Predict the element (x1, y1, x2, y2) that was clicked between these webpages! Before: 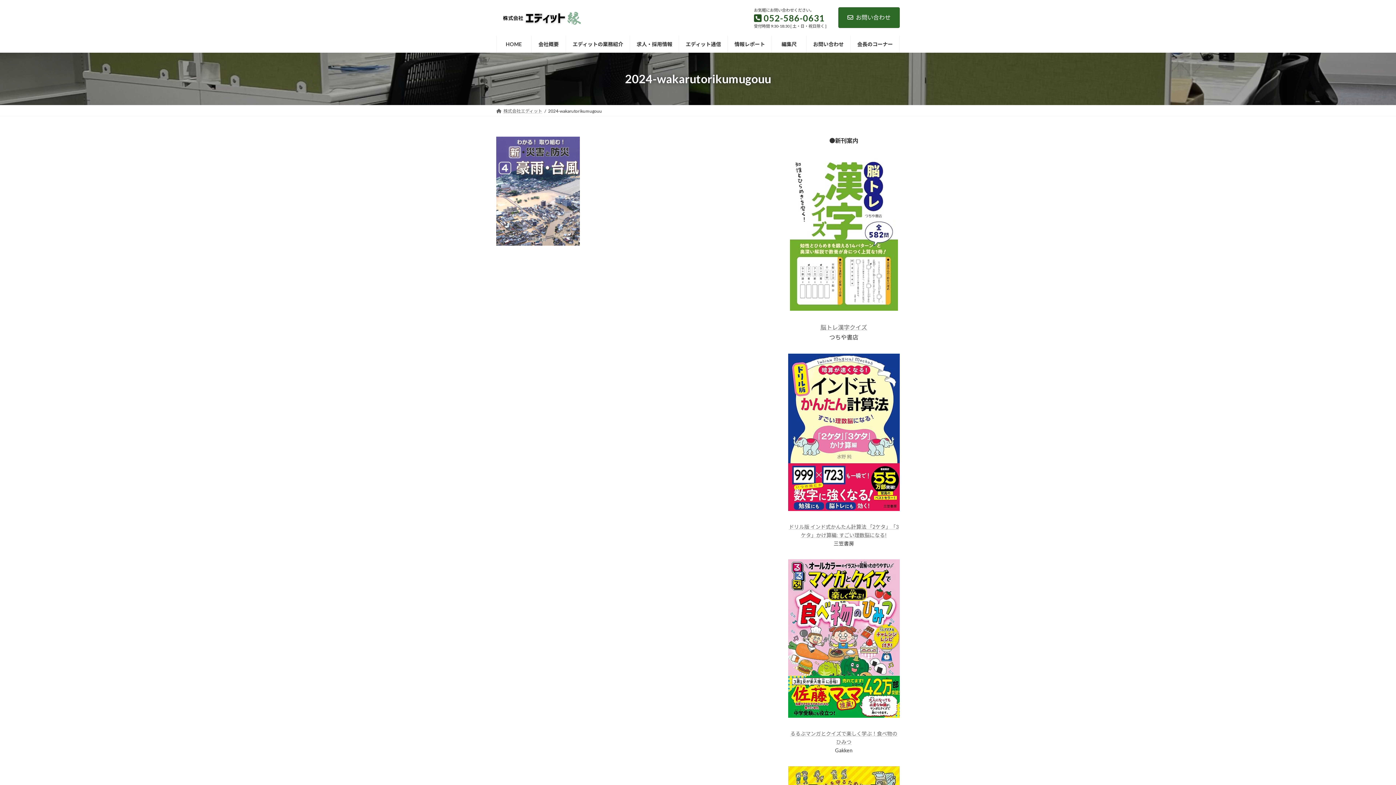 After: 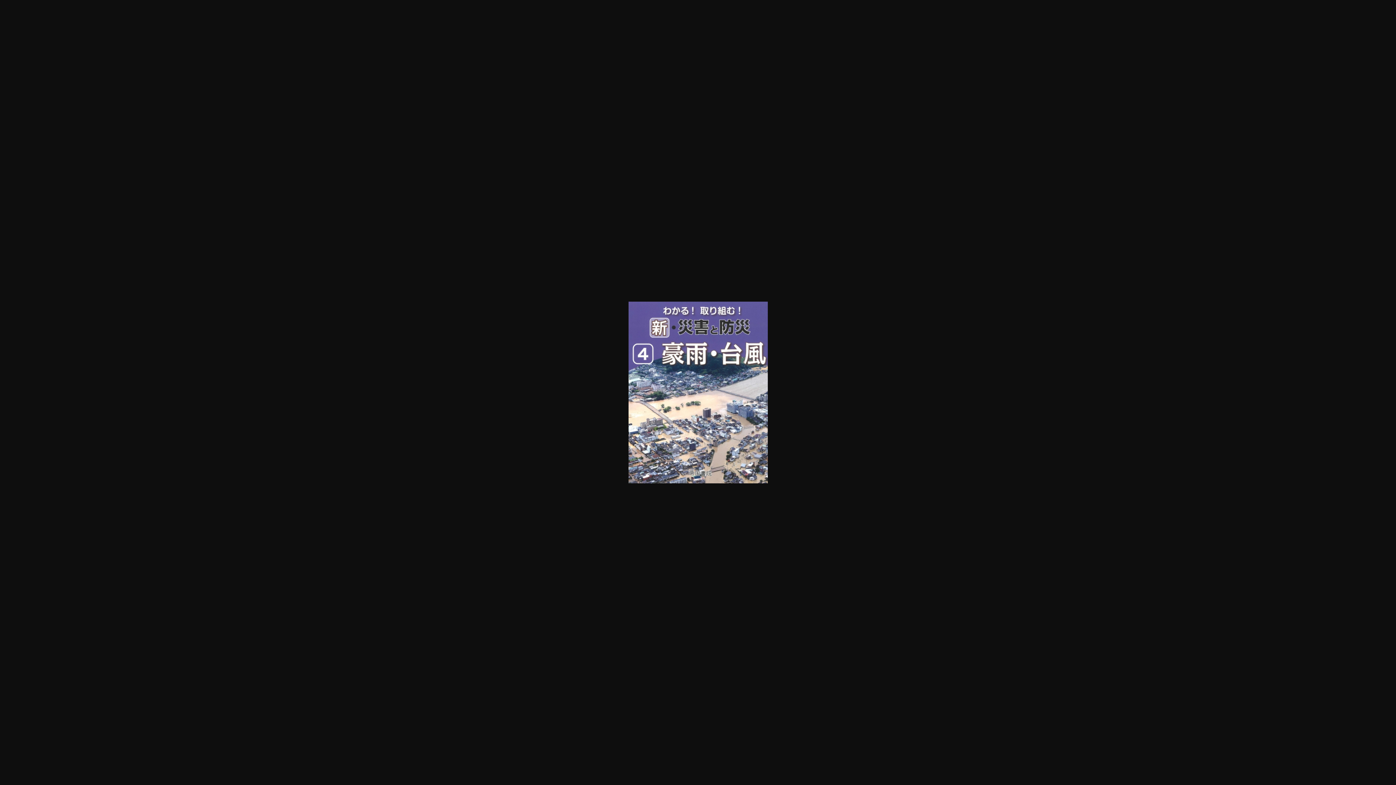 Action: bbox: (496, 239, 580, 246)